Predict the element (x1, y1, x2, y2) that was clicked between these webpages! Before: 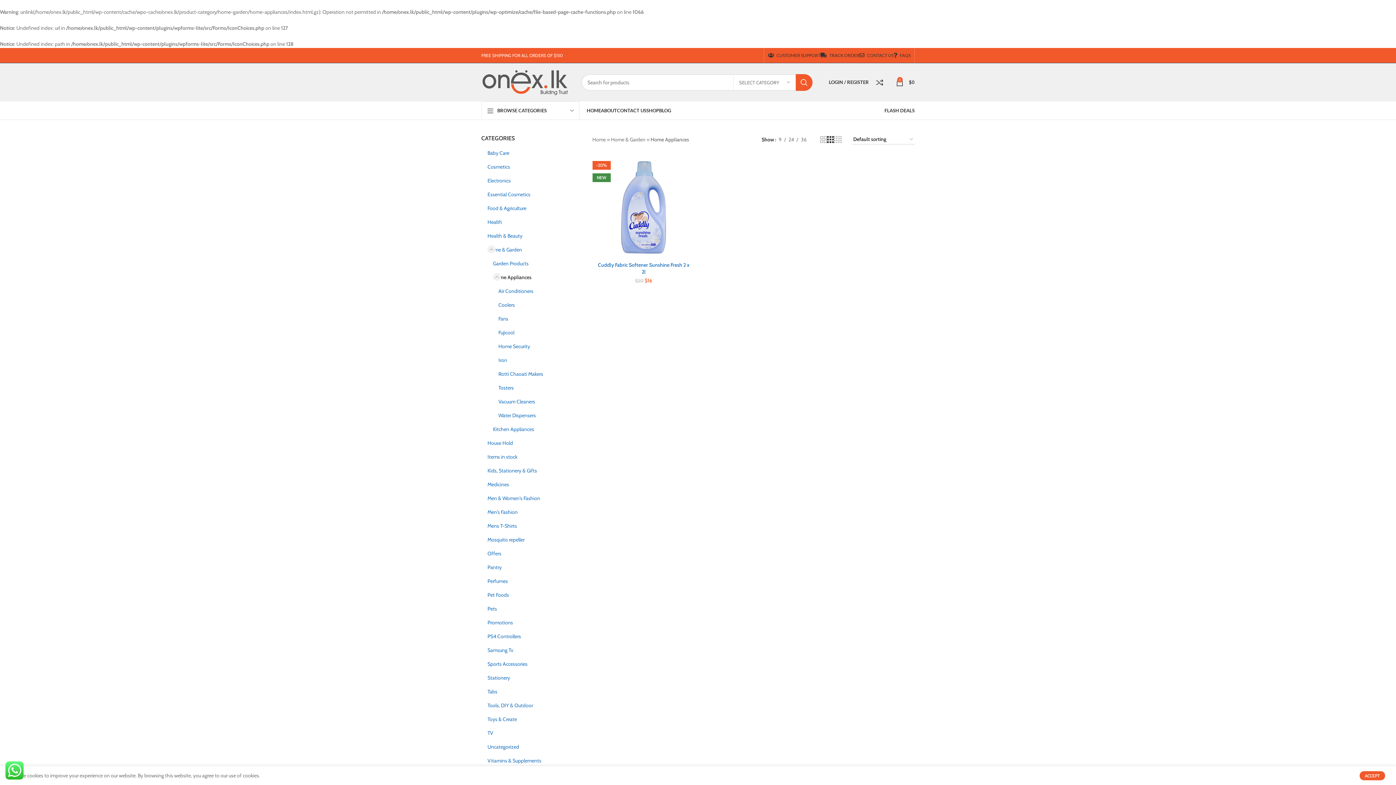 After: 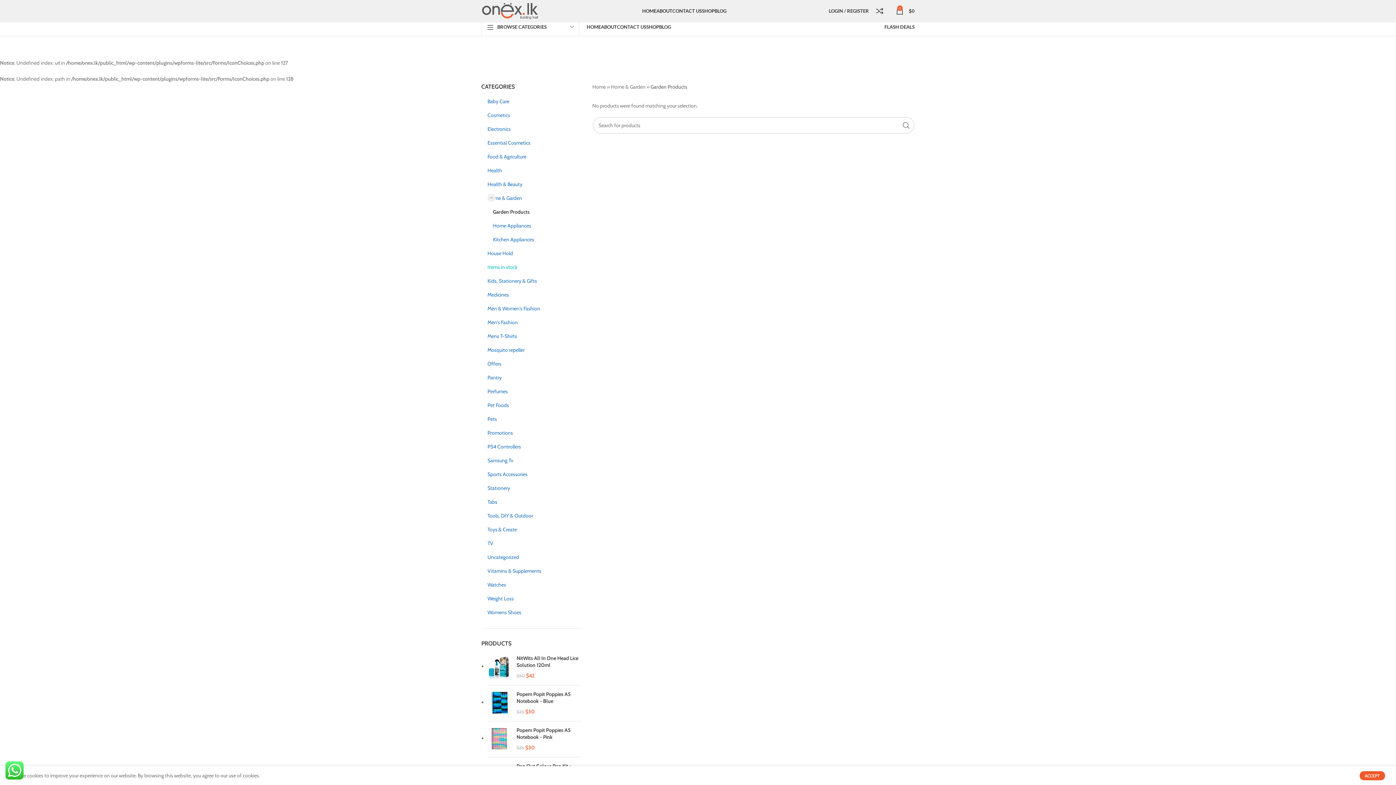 Action: bbox: (493, 256, 572, 270) label: Garden Products